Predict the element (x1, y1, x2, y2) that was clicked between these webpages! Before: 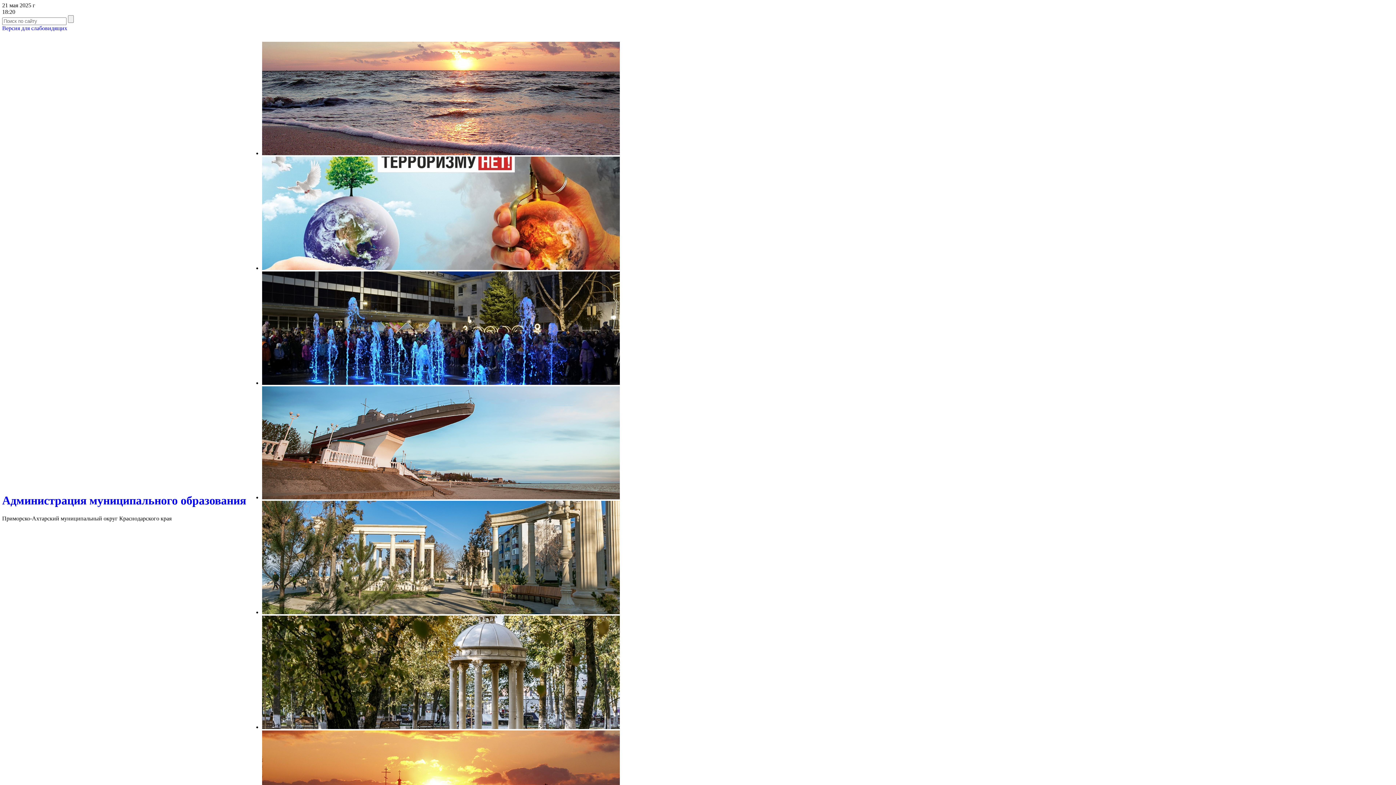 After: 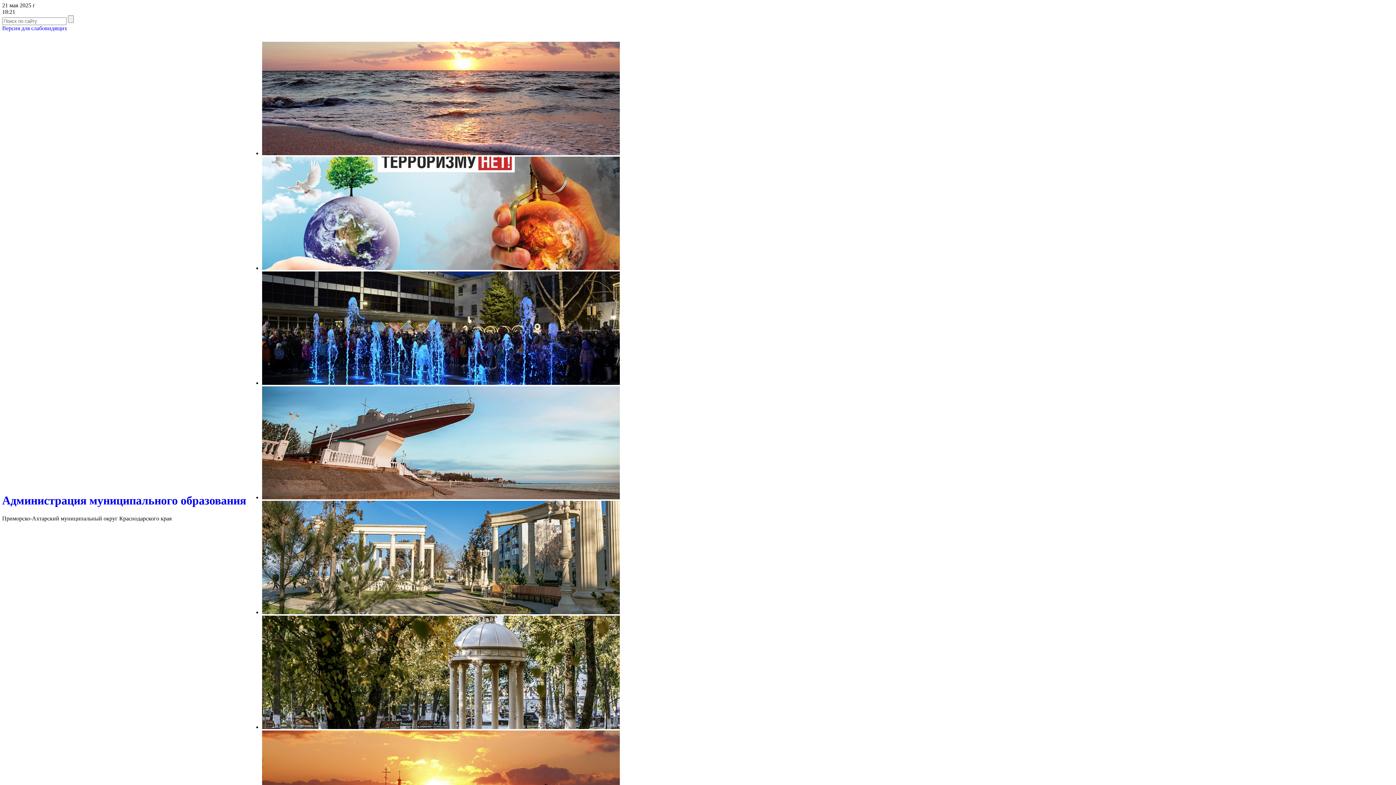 Action: bbox: (2, 494, 246, 507) label: Администрация муниципального образования